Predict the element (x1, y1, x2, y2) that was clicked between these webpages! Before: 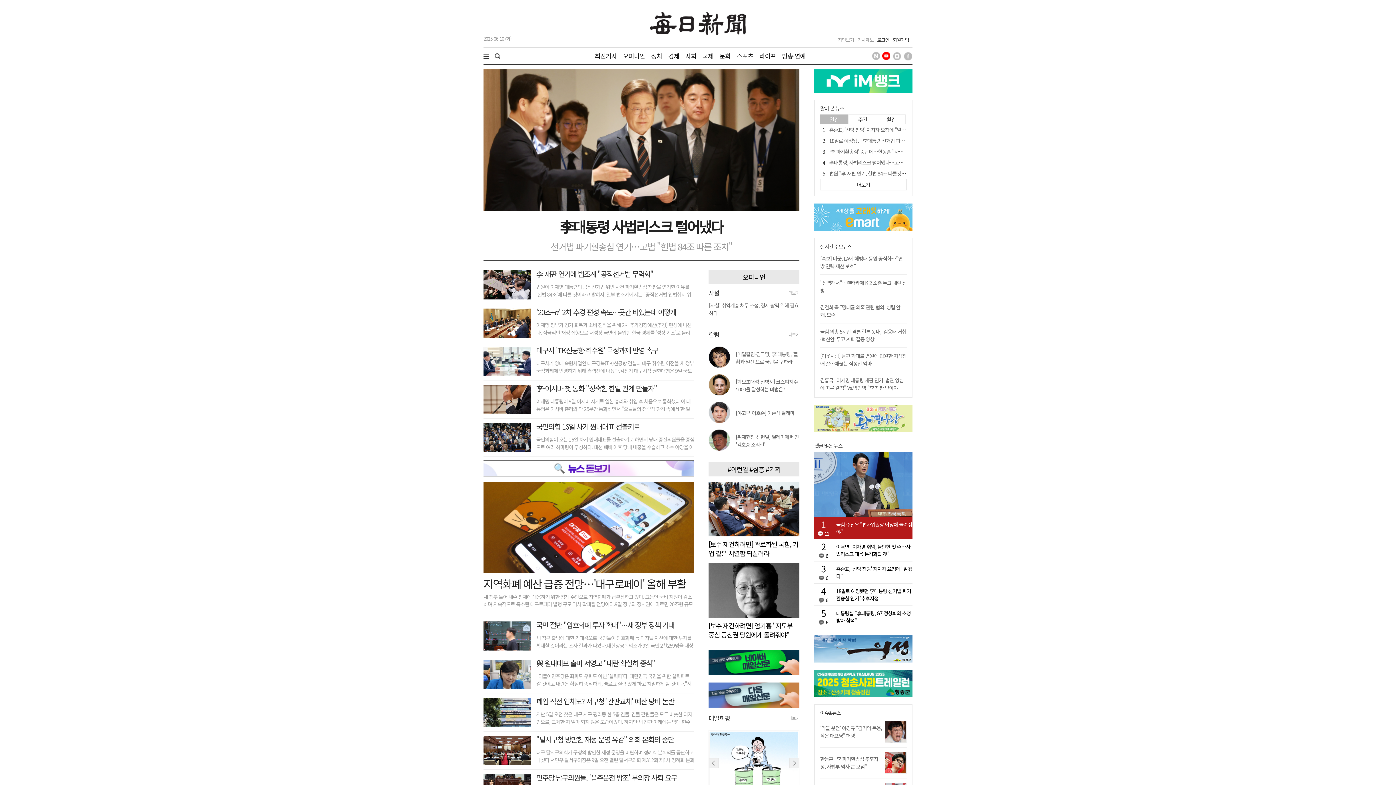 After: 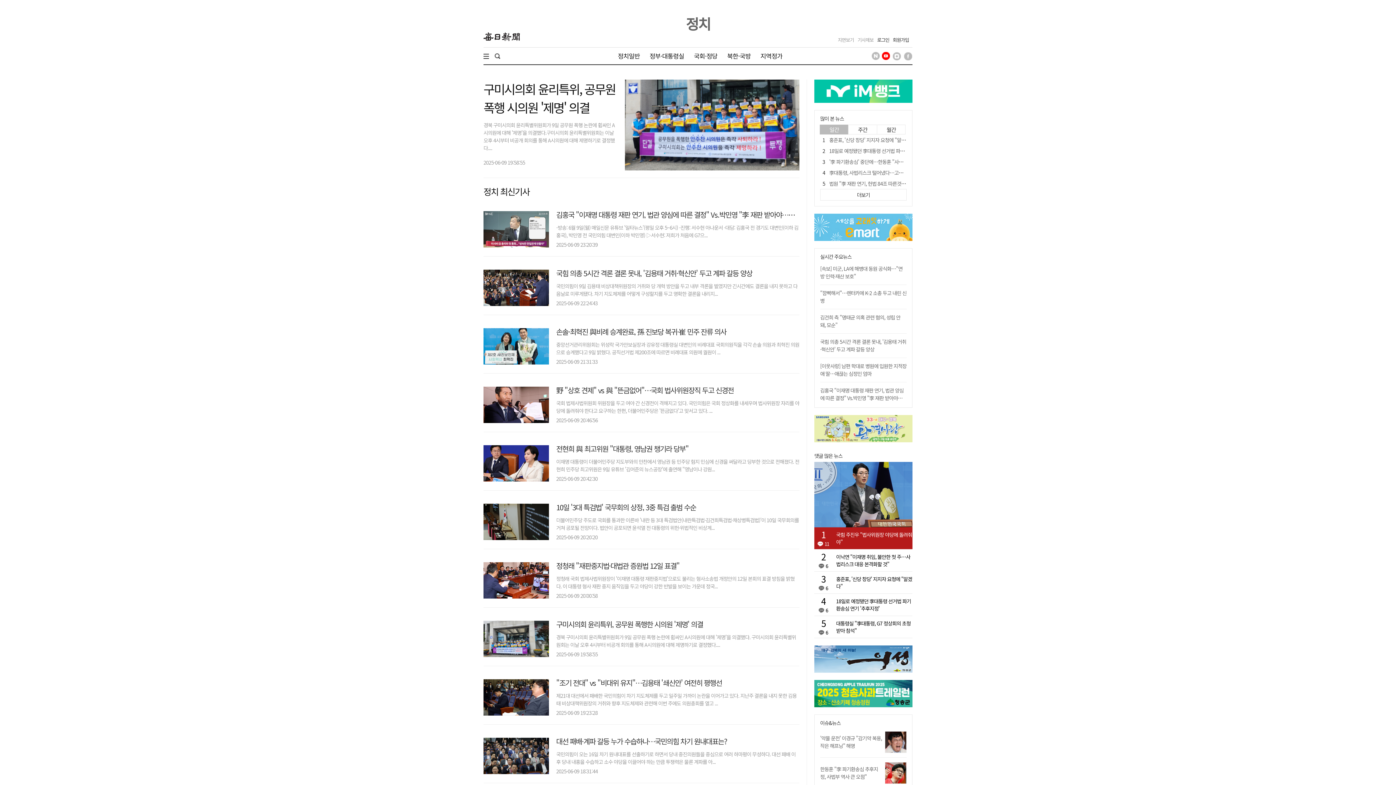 Action: label: 정치 bbox: (651, 47, 662, 64)